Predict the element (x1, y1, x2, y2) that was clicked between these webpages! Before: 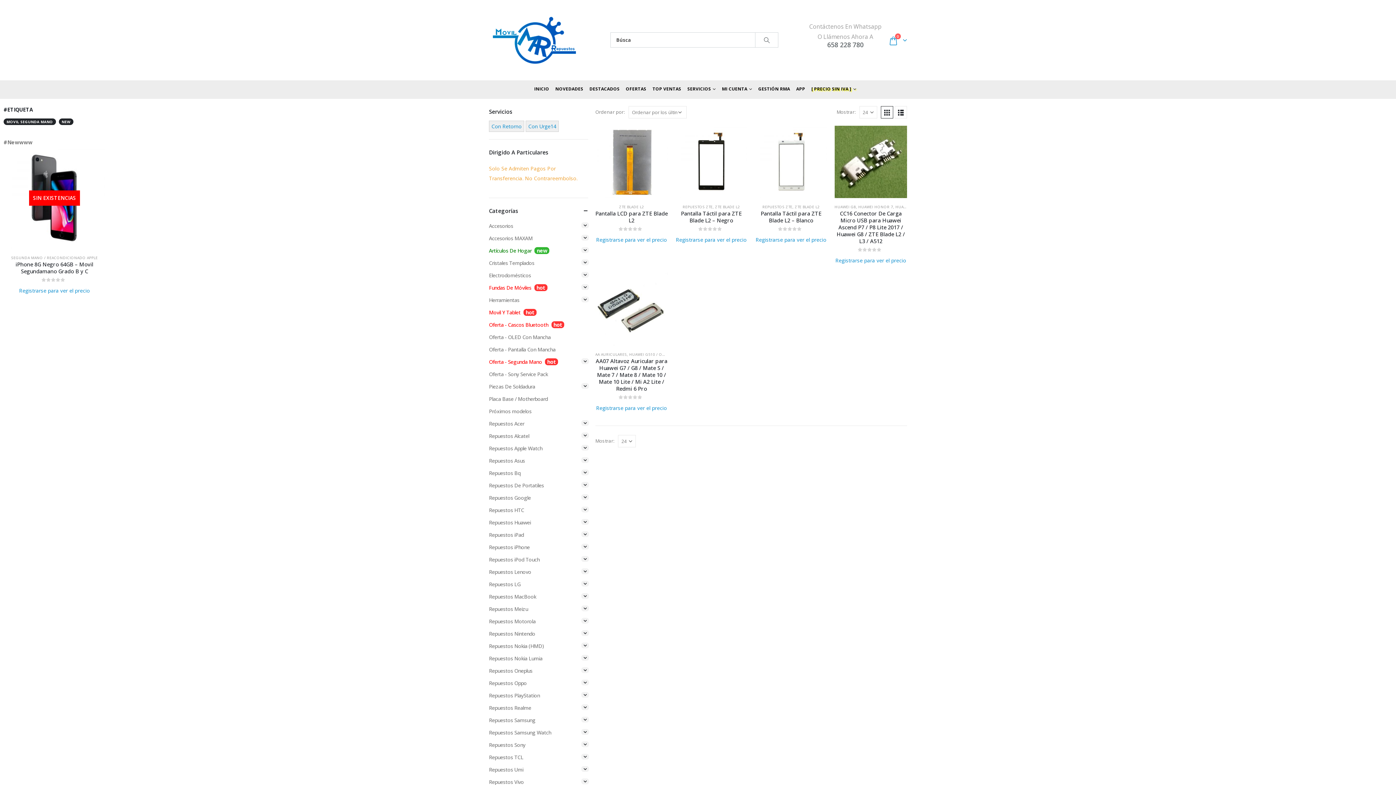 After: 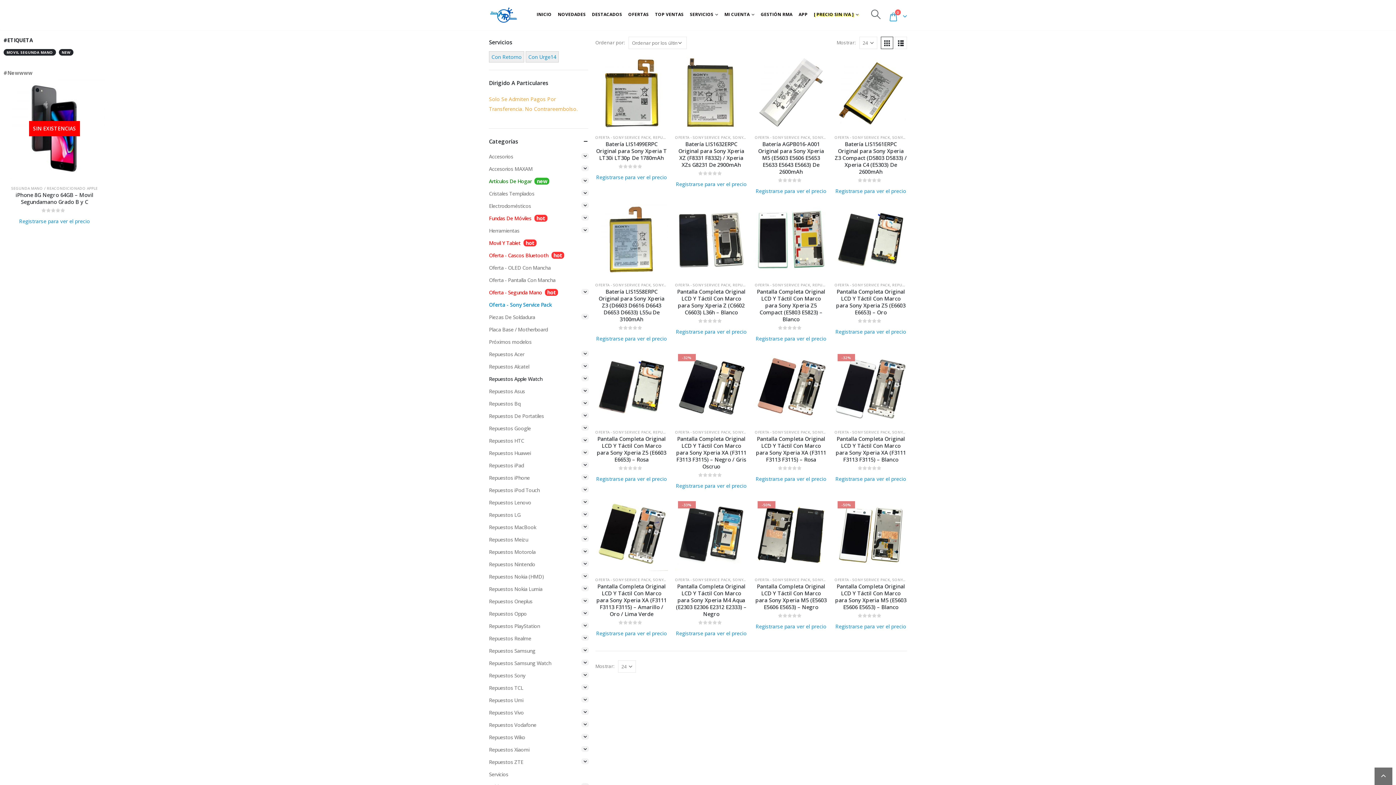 Action: bbox: (489, 368, 548, 380) label: Oferta - Sony Service Pack